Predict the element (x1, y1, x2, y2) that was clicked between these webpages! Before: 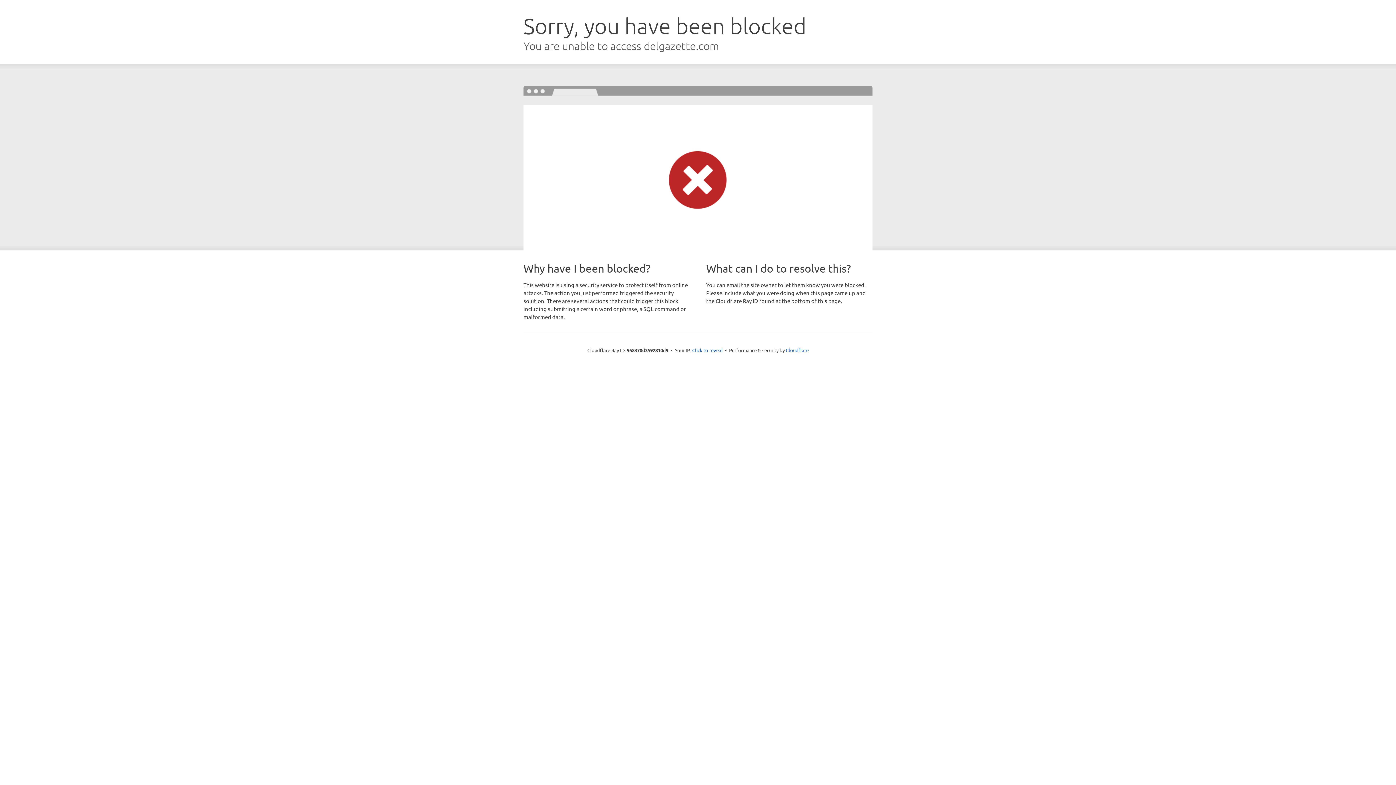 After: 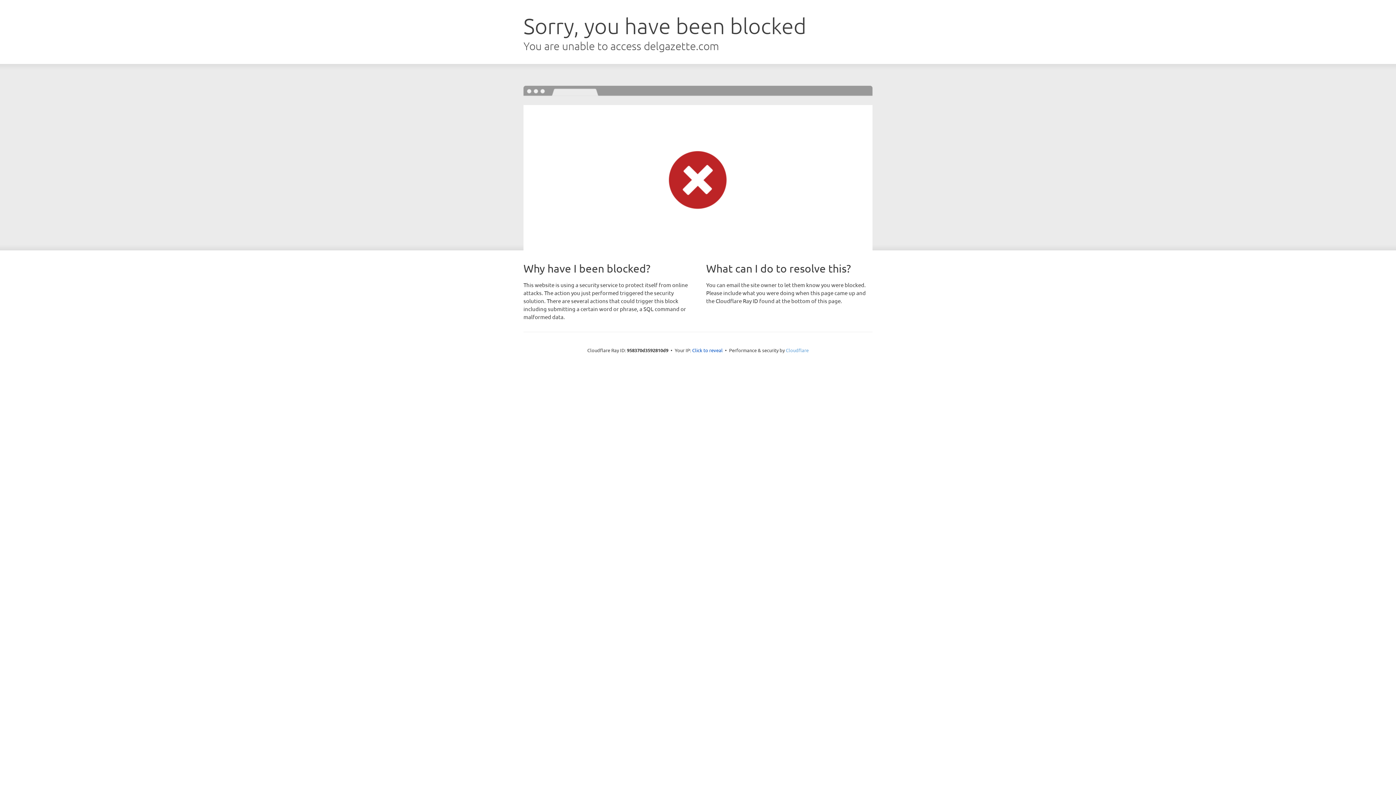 Action: label: Cloudflare bbox: (786, 347, 808, 353)